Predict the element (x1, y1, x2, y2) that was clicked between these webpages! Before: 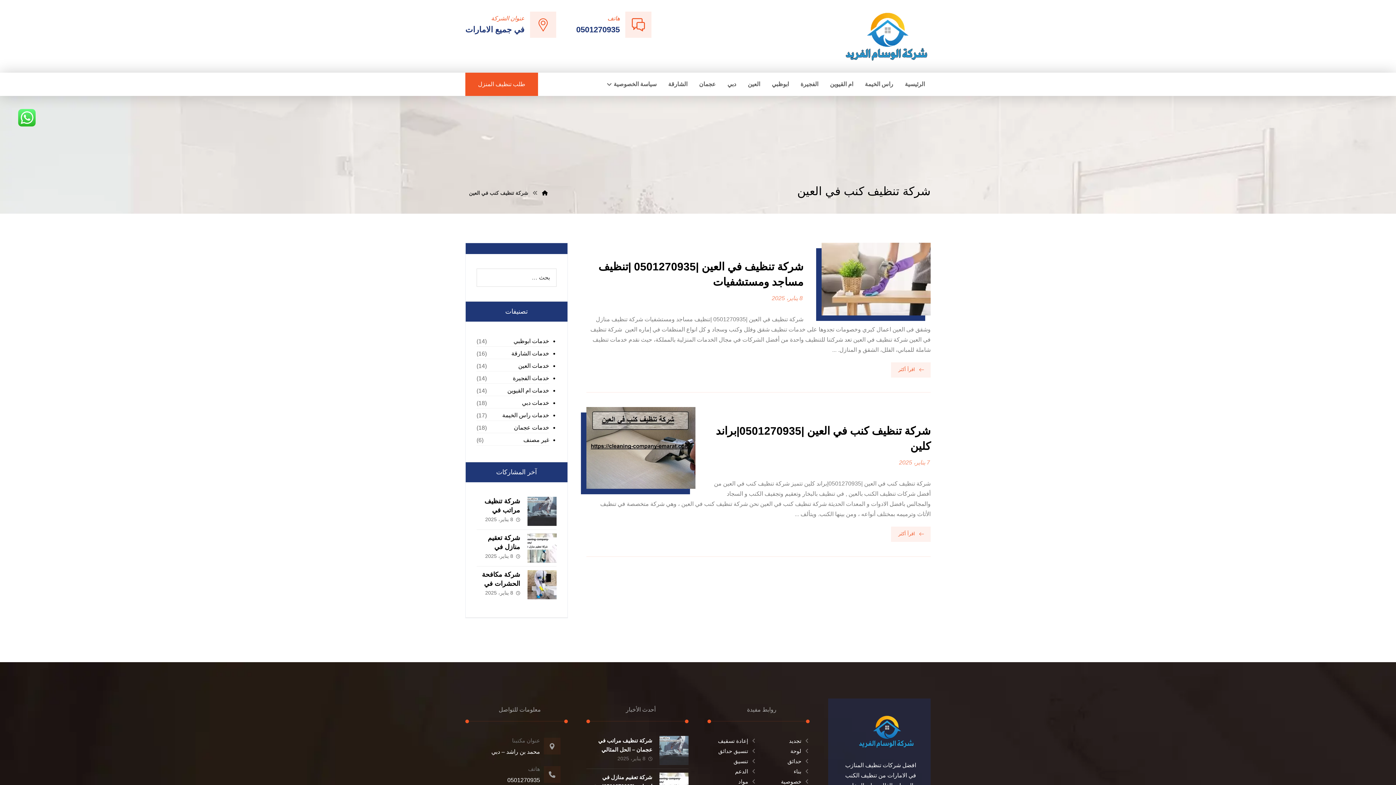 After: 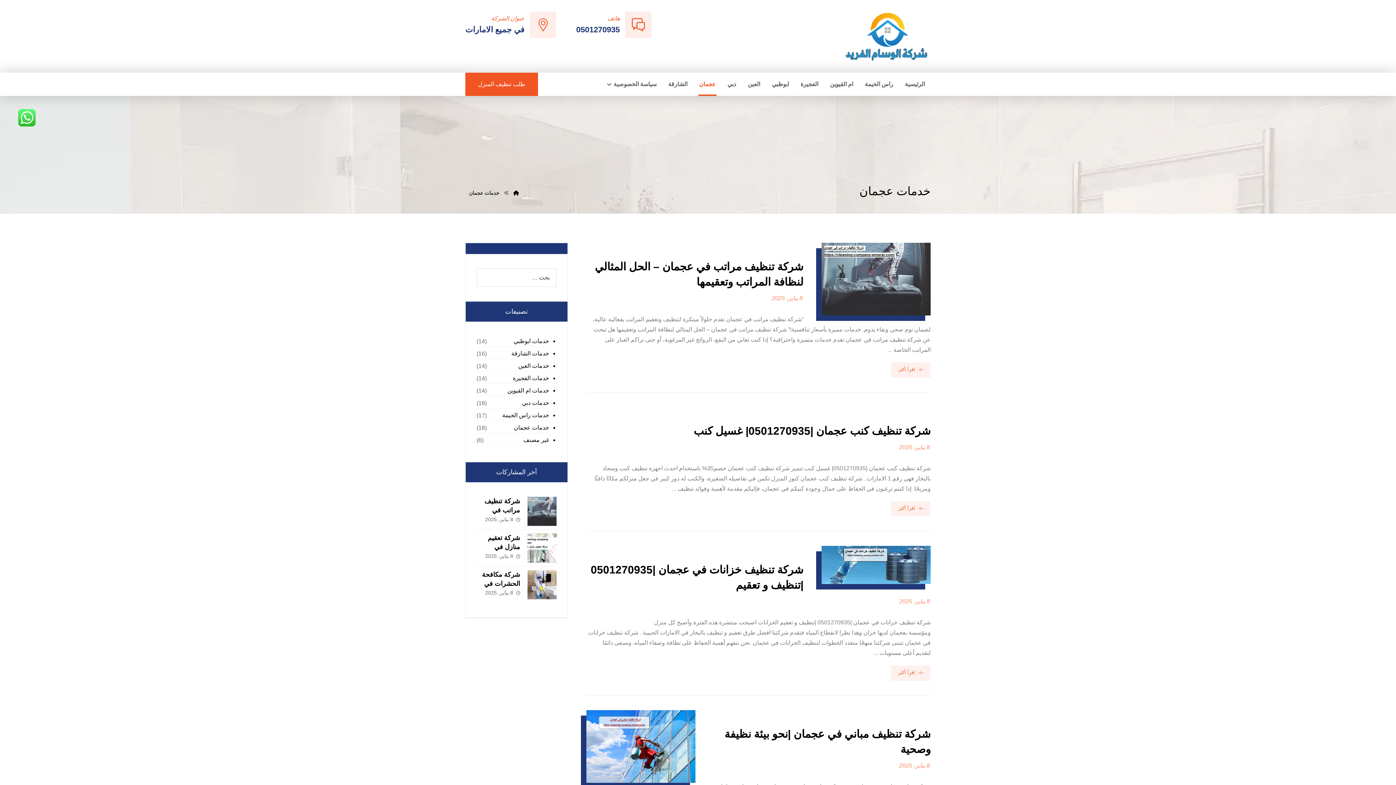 Action: bbox: (698, 72, 716, 96) label: عجمان